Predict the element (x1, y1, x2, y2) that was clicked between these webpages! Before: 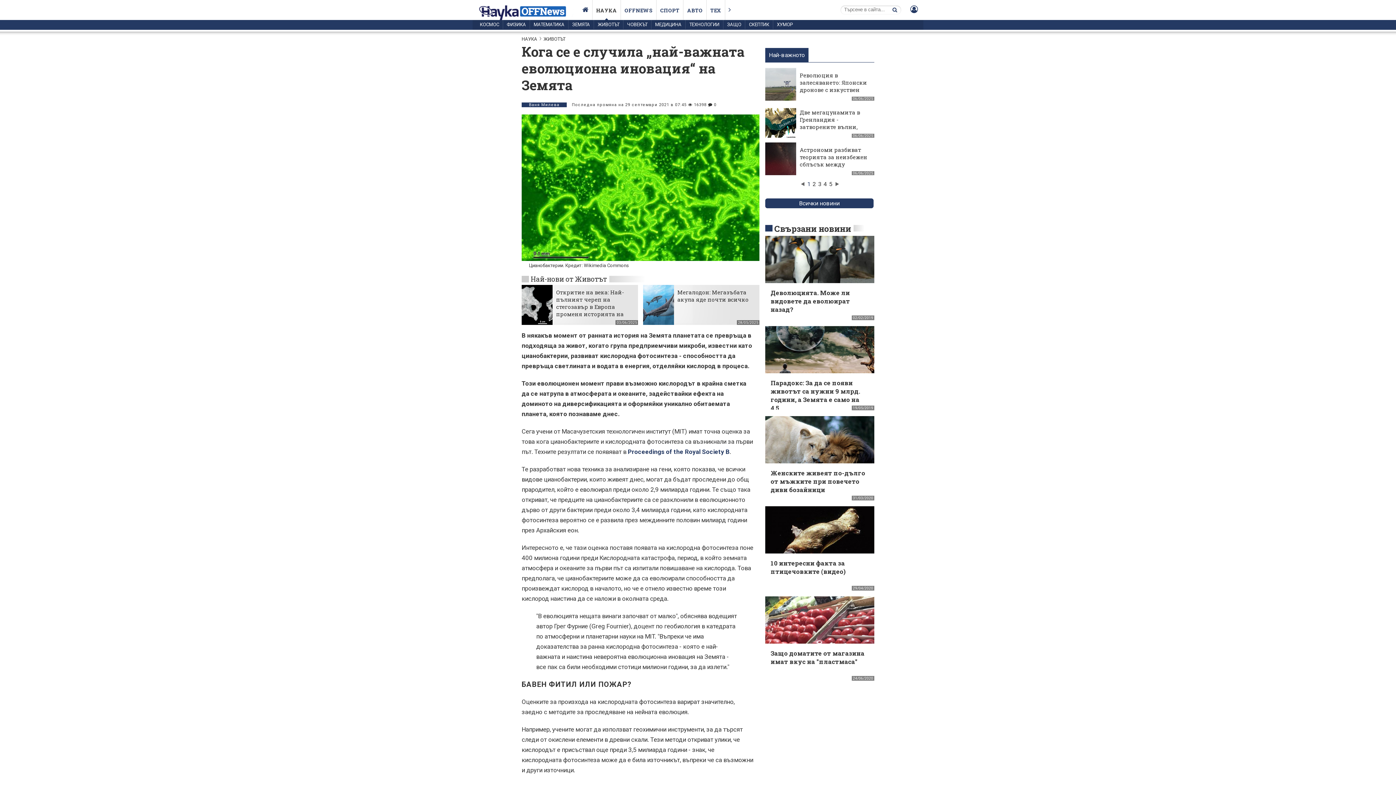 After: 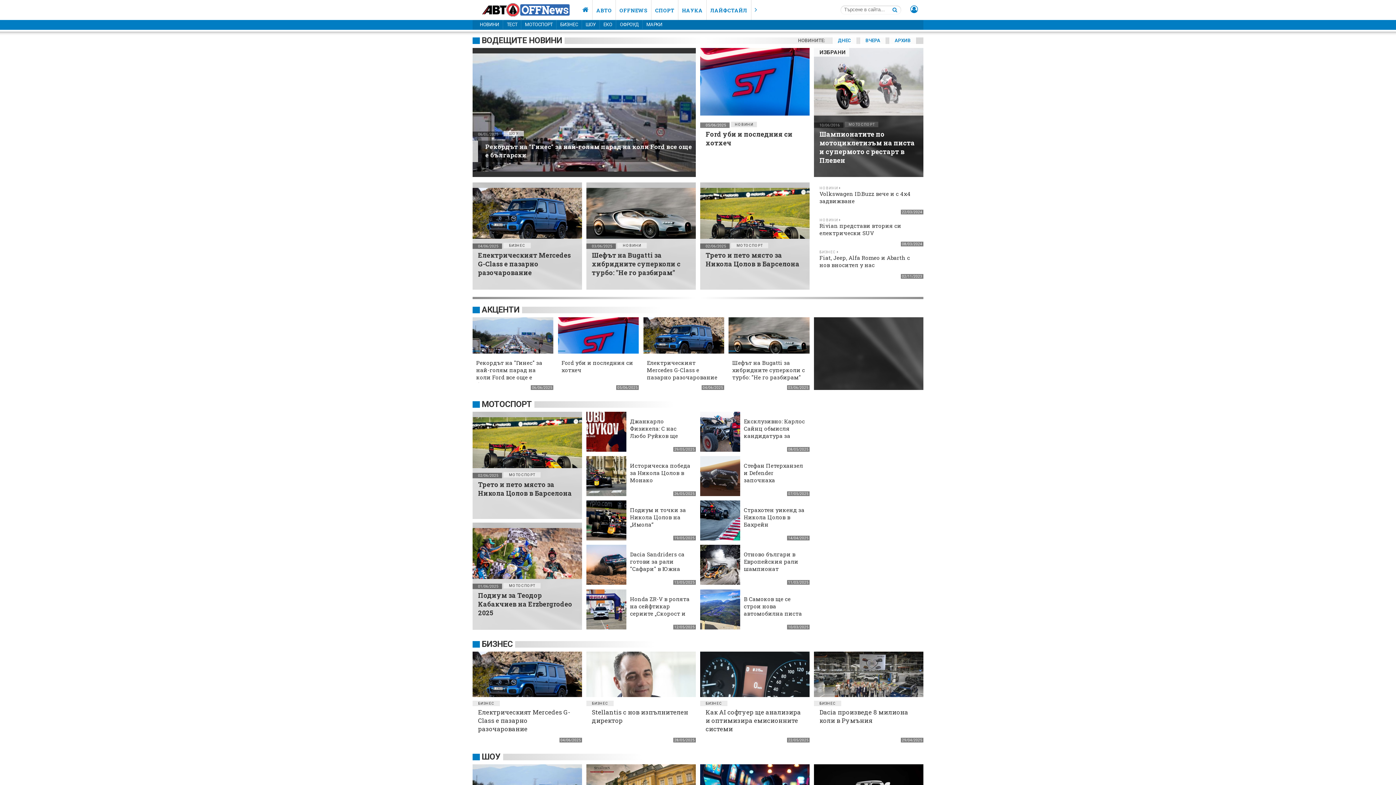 Action: label: АВТО bbox: (683, 0, 706, 20)